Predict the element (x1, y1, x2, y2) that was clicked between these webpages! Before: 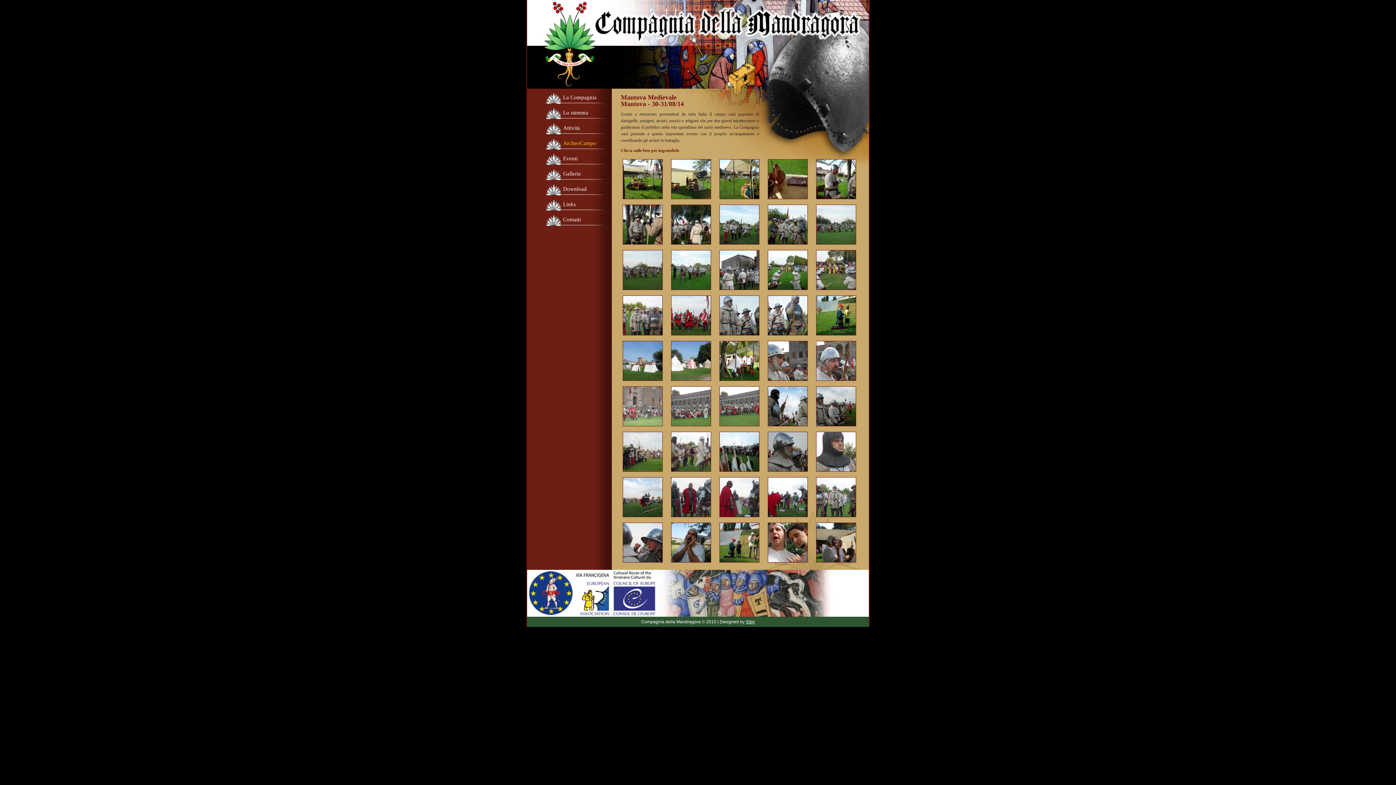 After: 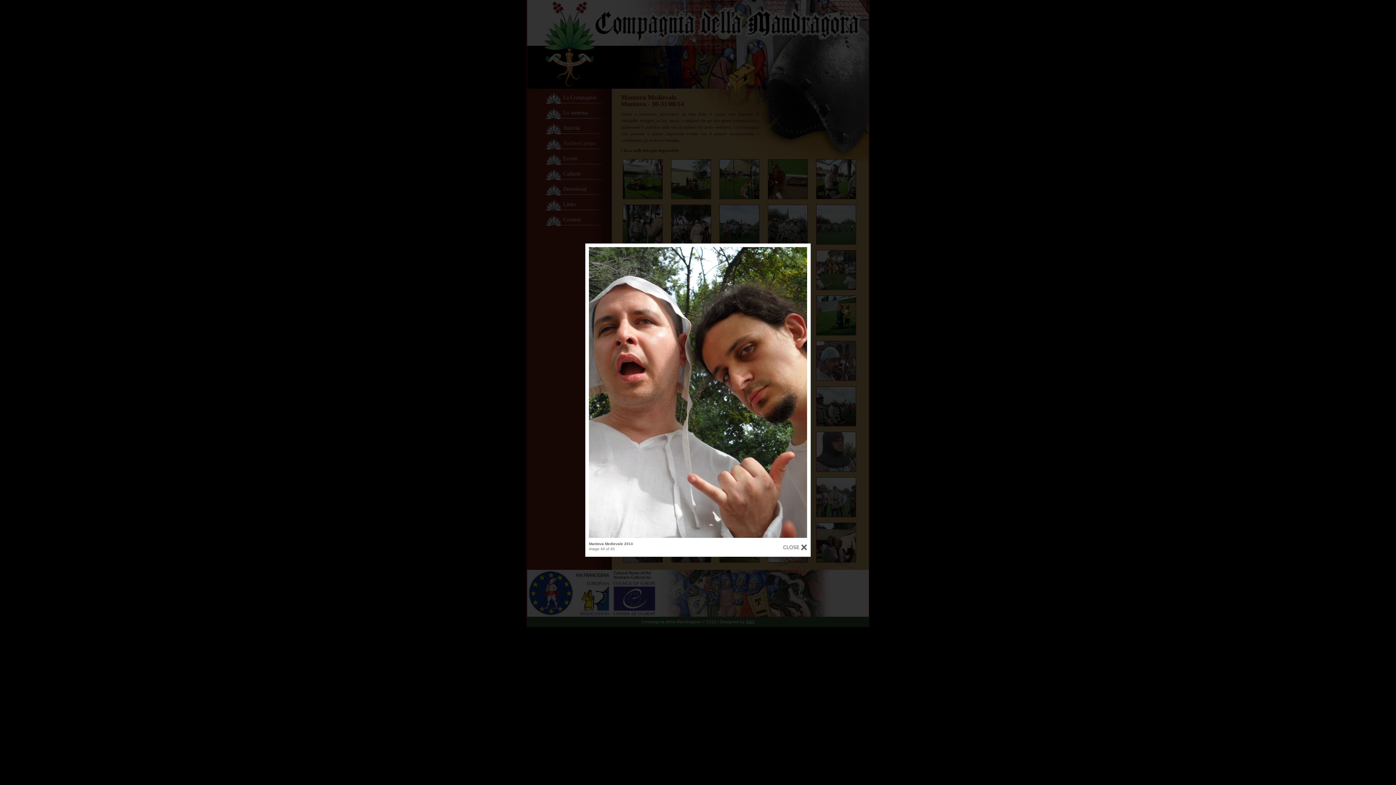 Action: bbox: (768, 562, 815, 567)